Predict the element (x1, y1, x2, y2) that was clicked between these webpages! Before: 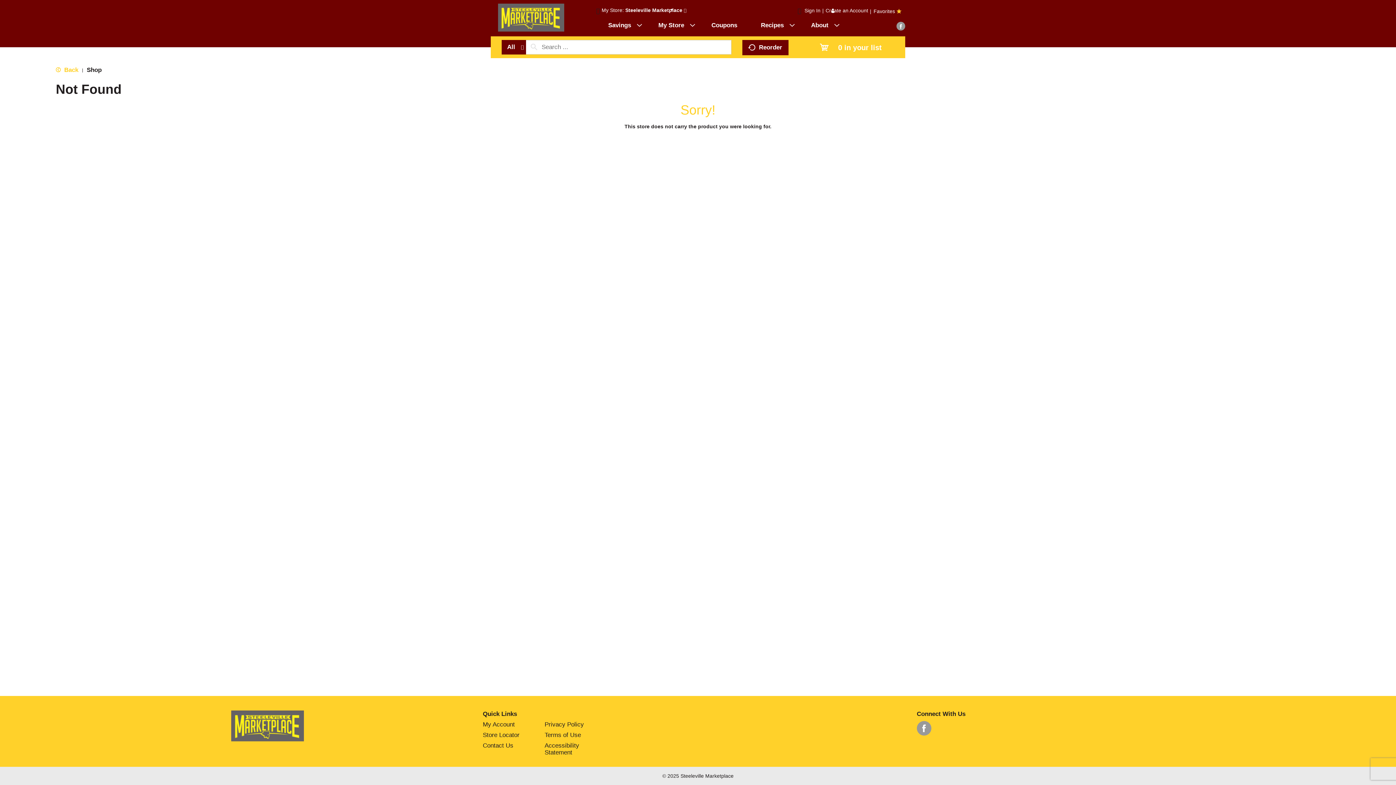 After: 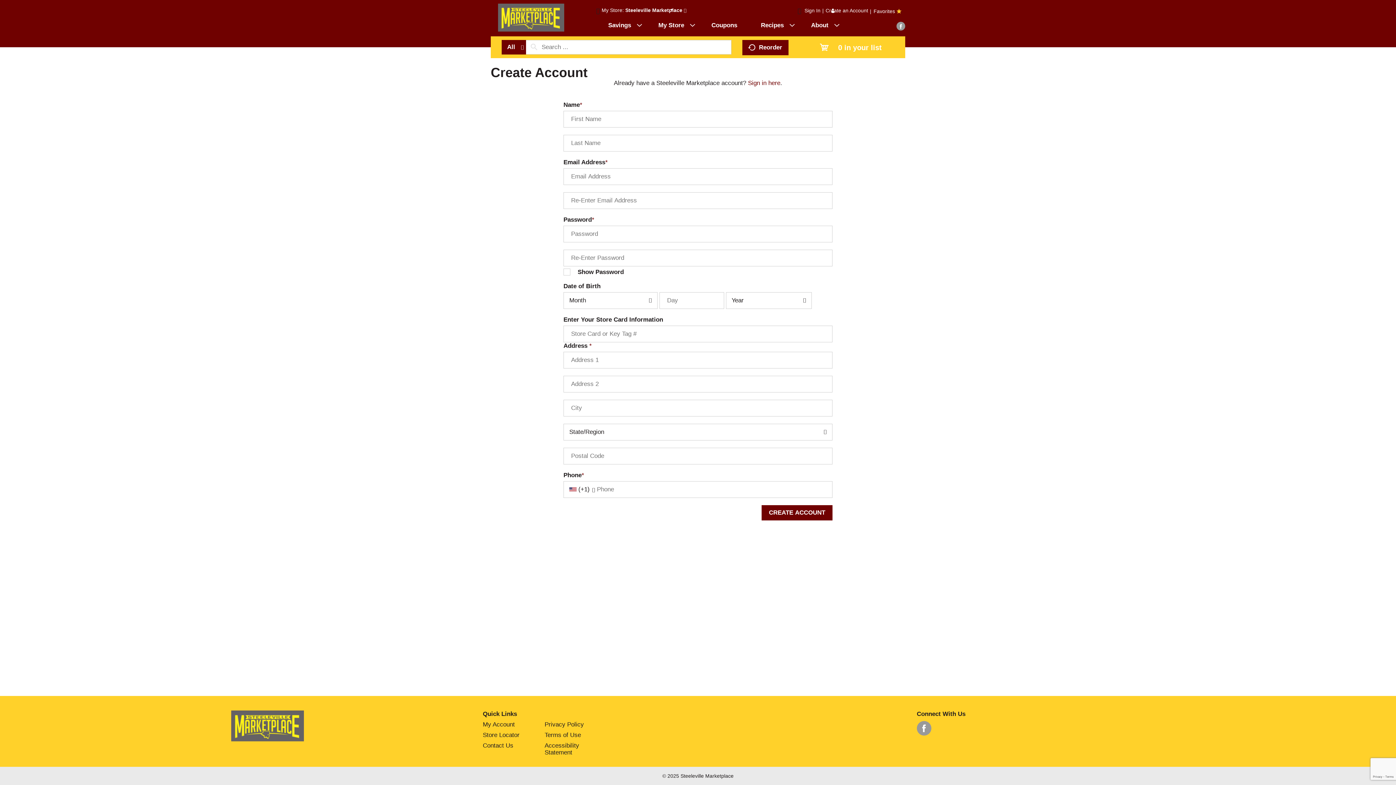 Action: label: Create an Account bbox: (825, 7, 868, 13)